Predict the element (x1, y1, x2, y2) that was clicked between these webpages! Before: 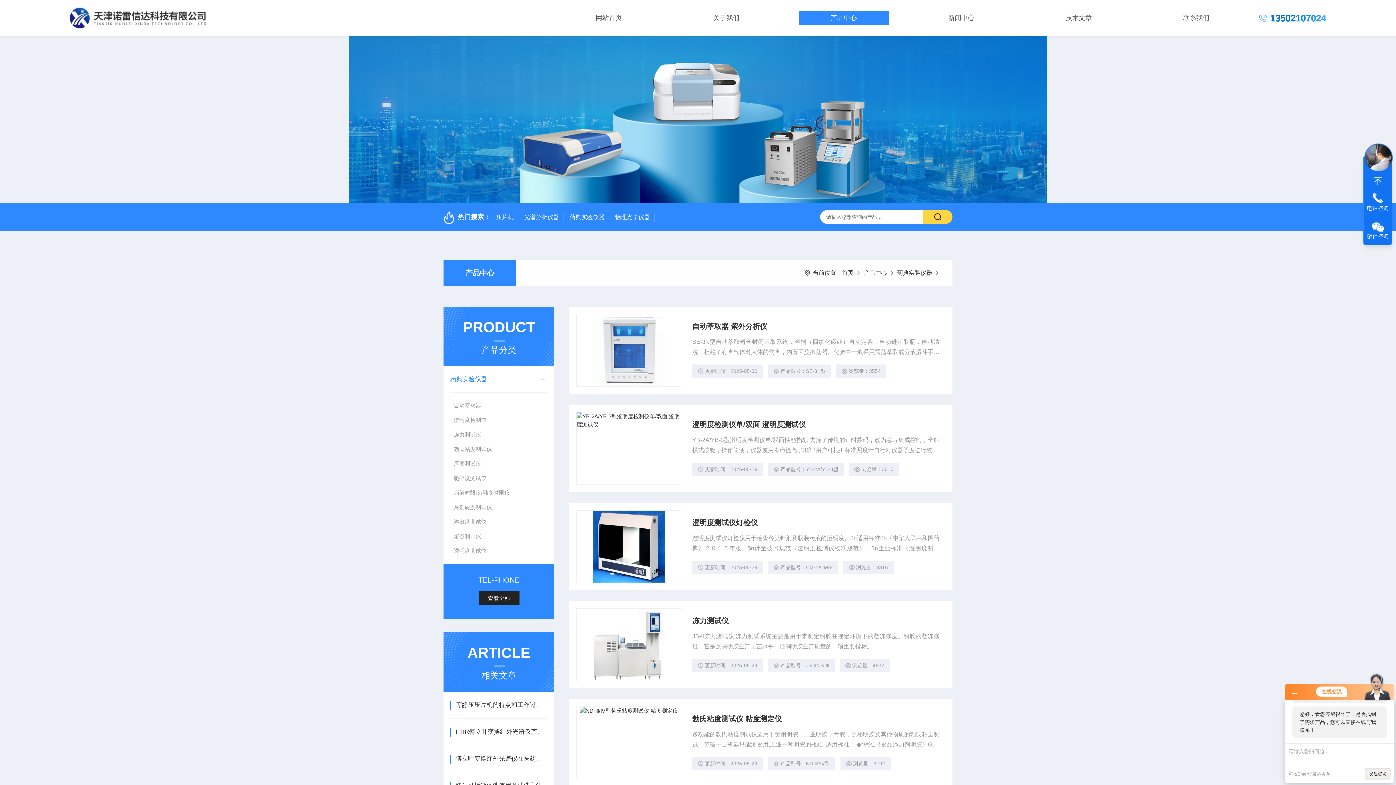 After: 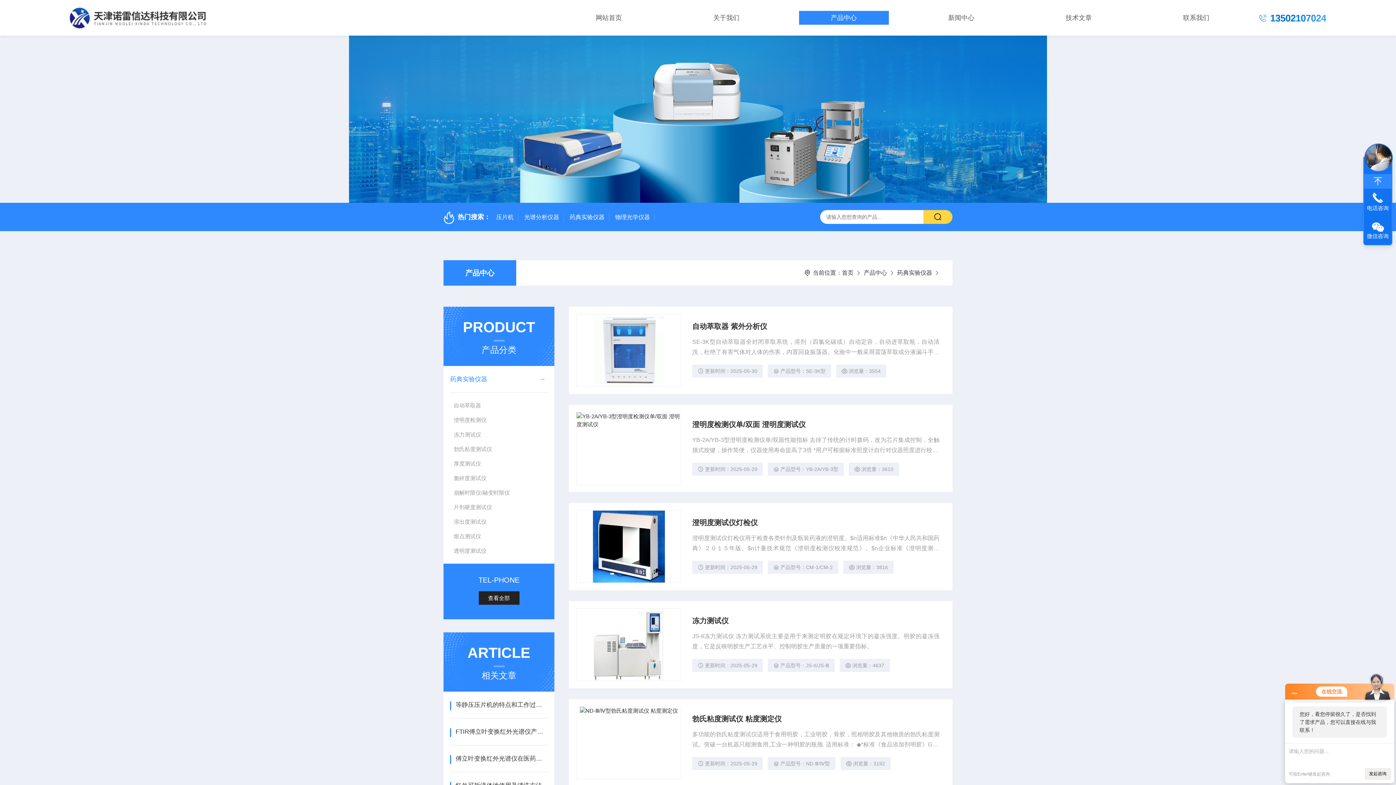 Action: bbox: (1364, 174, 1392, 188)